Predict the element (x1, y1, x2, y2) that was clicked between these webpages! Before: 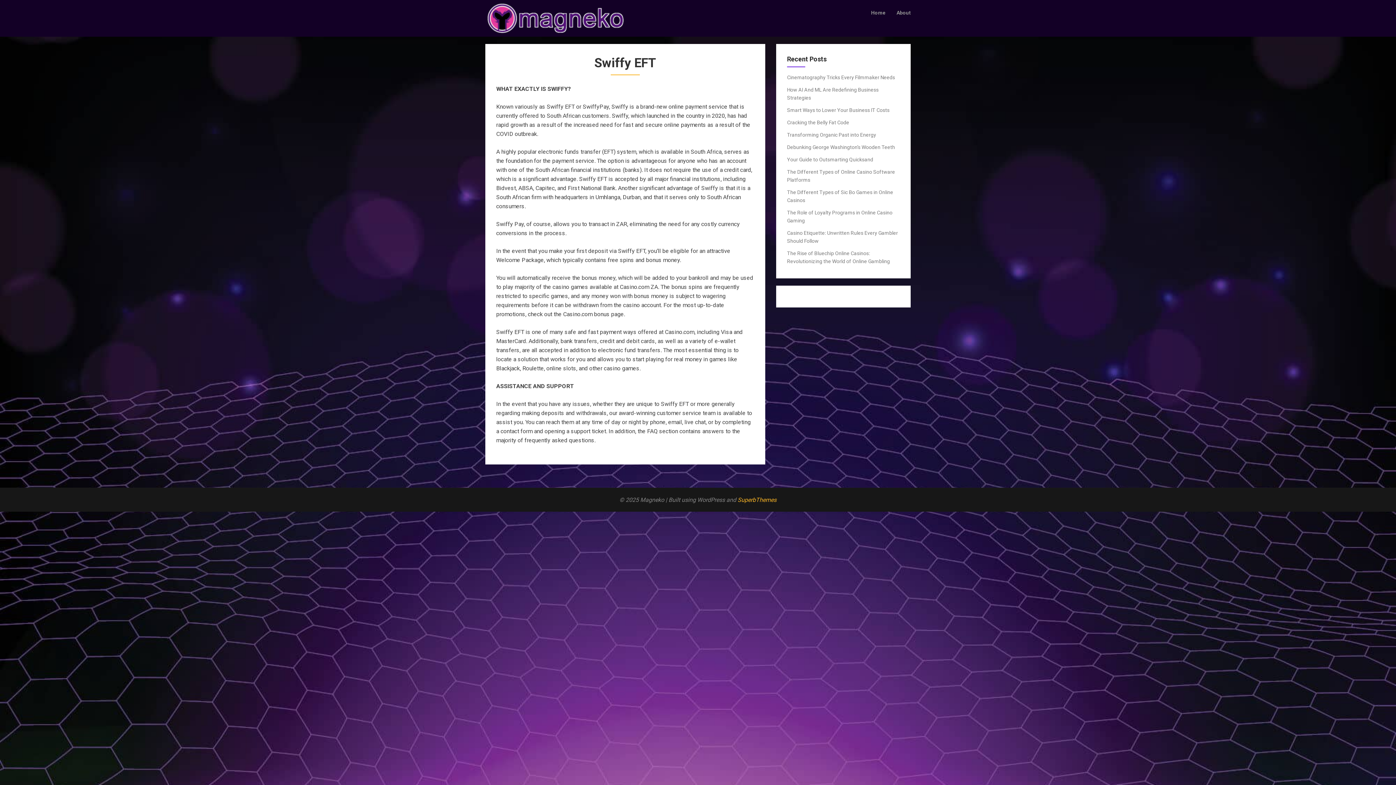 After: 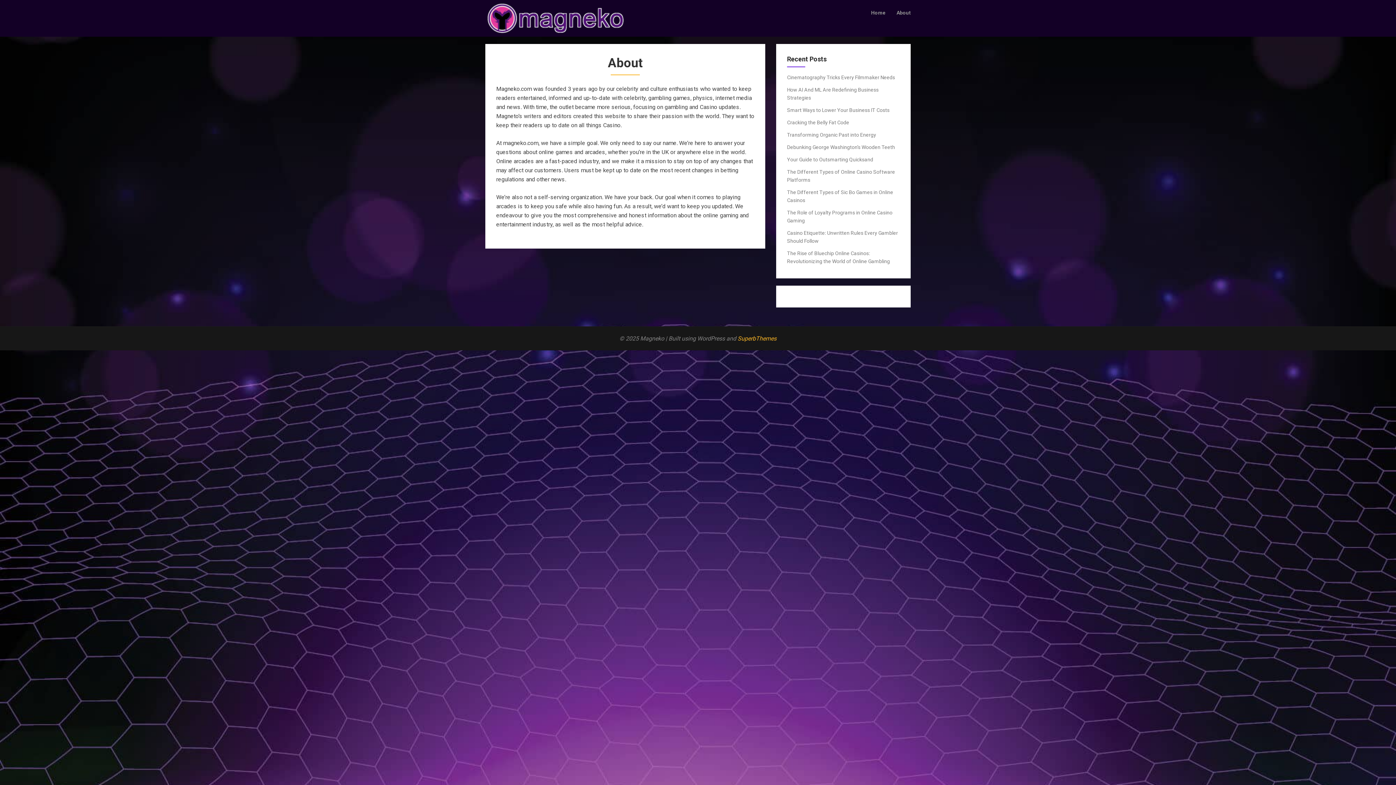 Action: label: About bbox: (891, 1, 916, 24)